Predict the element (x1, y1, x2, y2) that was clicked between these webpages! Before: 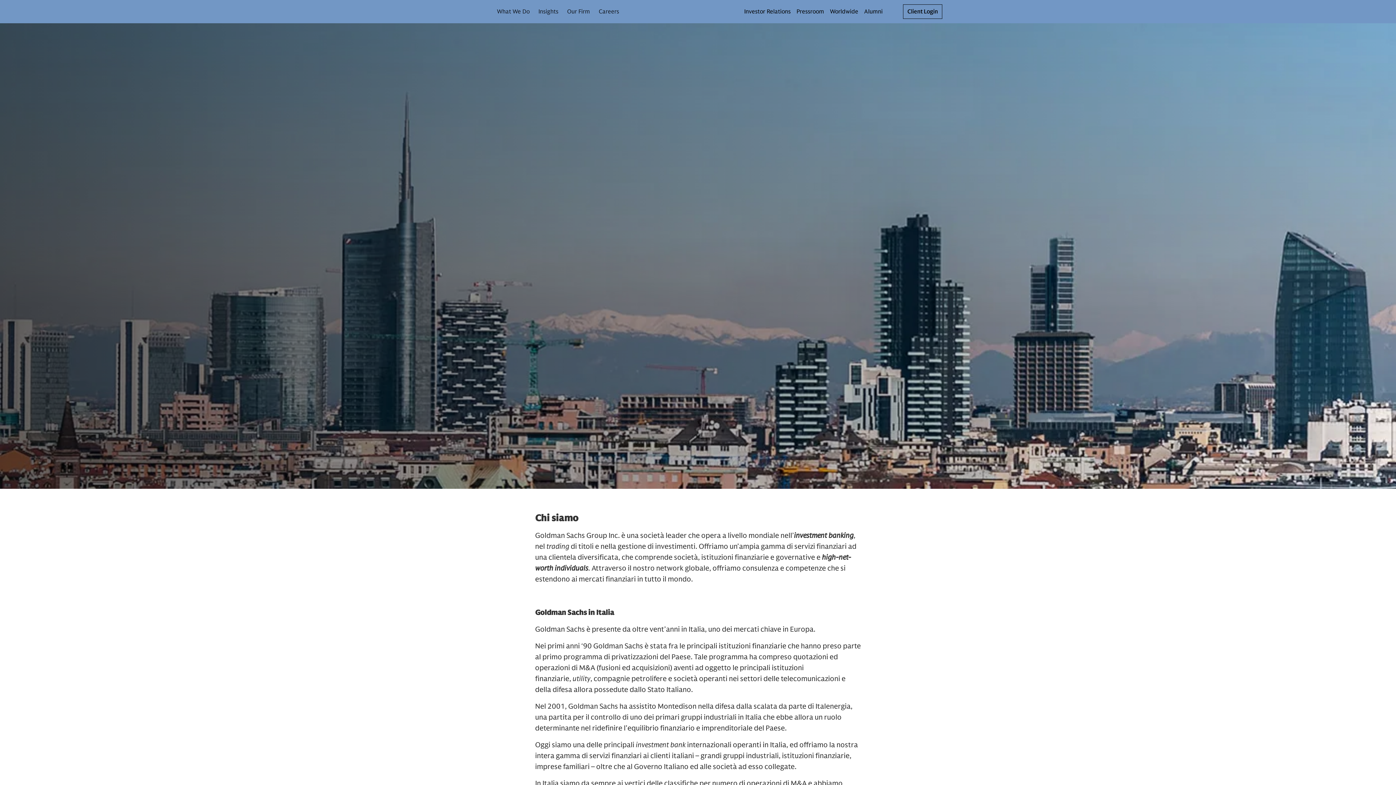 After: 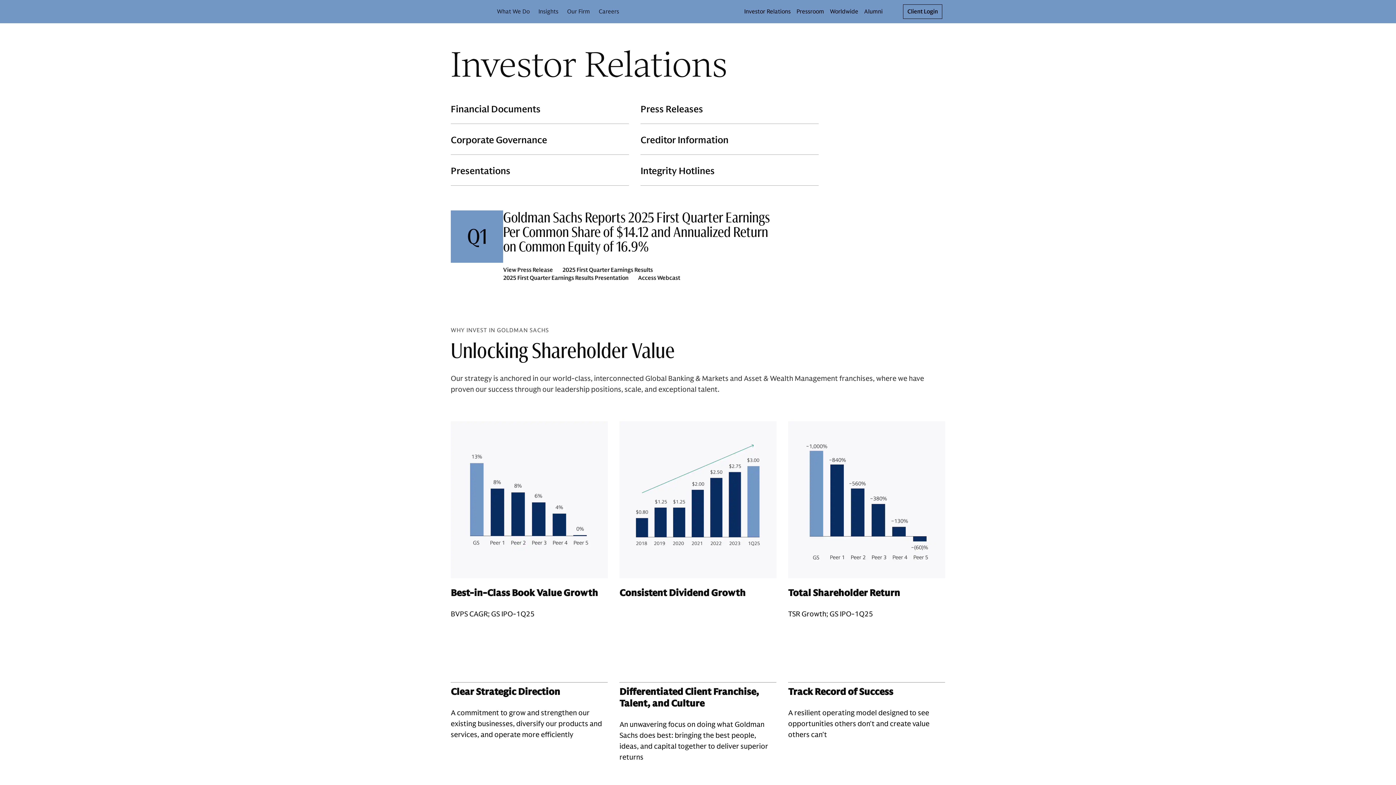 Action: label: Investor Relations bbox: (744, 8, 790, 15)